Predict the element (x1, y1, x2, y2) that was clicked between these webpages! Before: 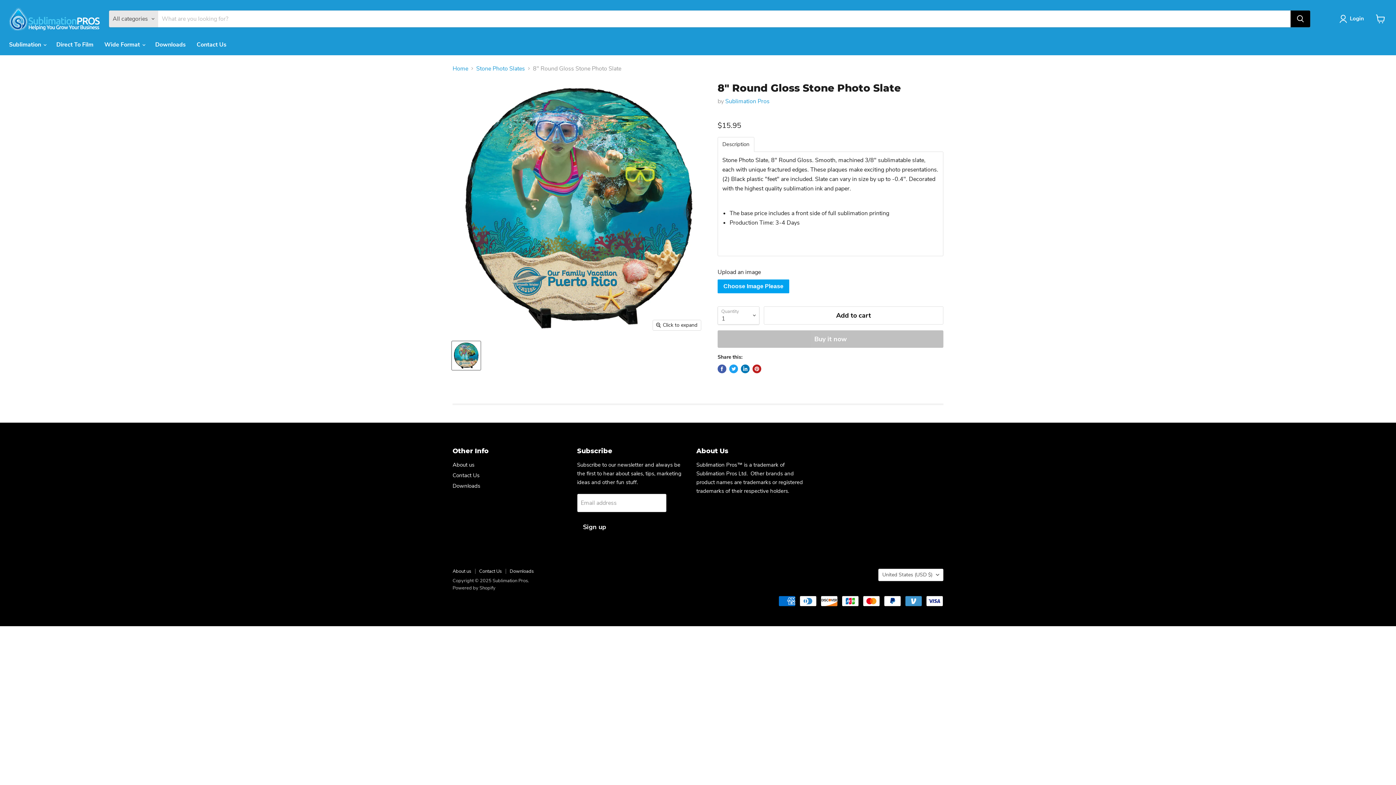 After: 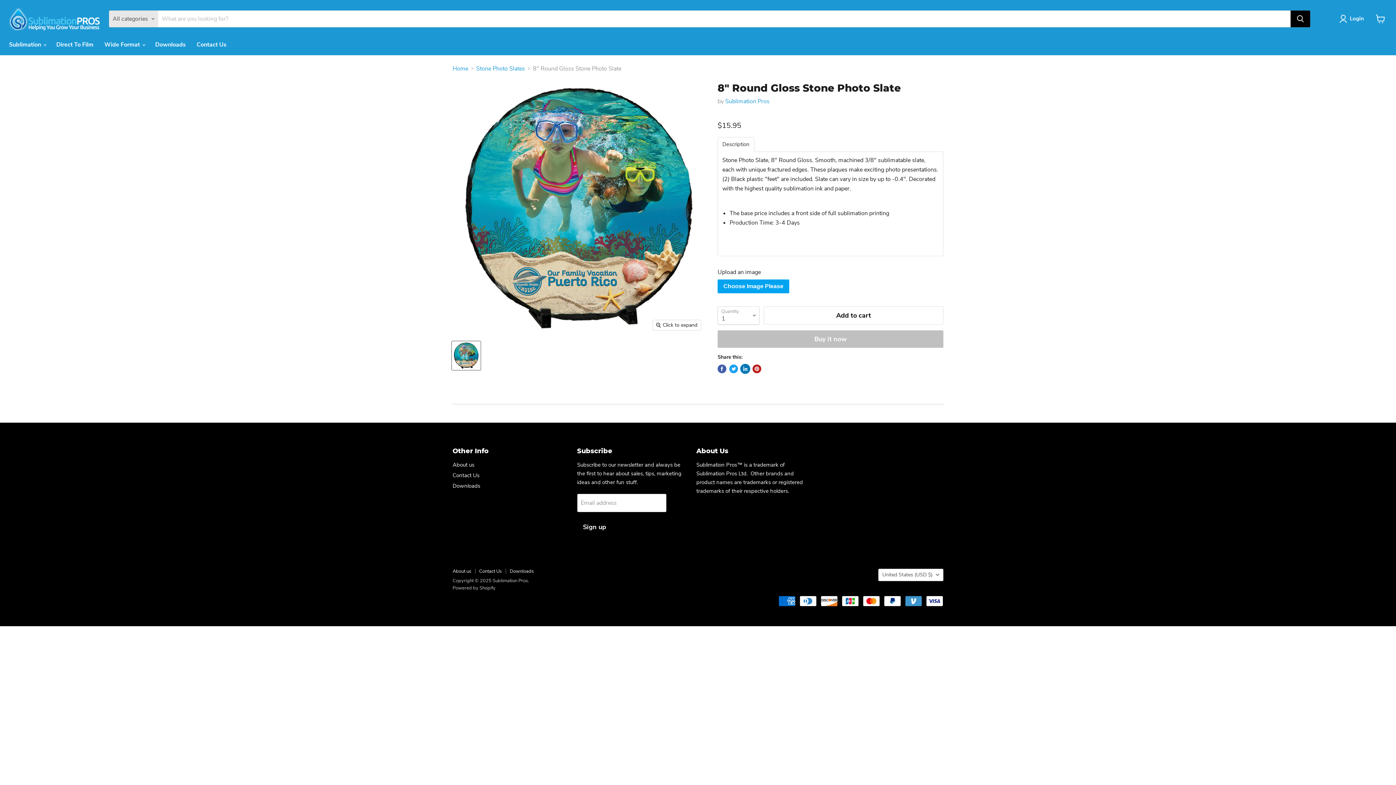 Action: bbox: (741, 364, 749, 373) label: Share on LinkedIn